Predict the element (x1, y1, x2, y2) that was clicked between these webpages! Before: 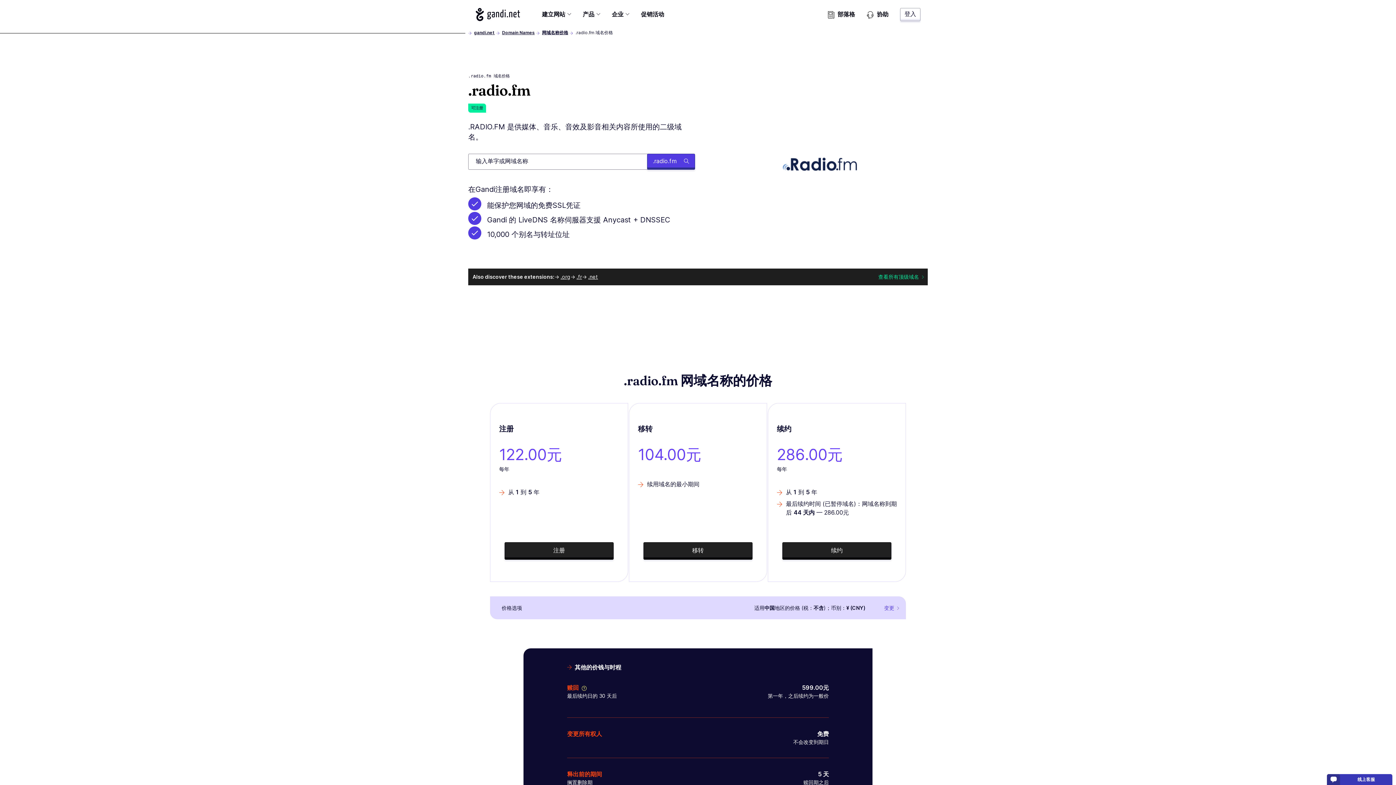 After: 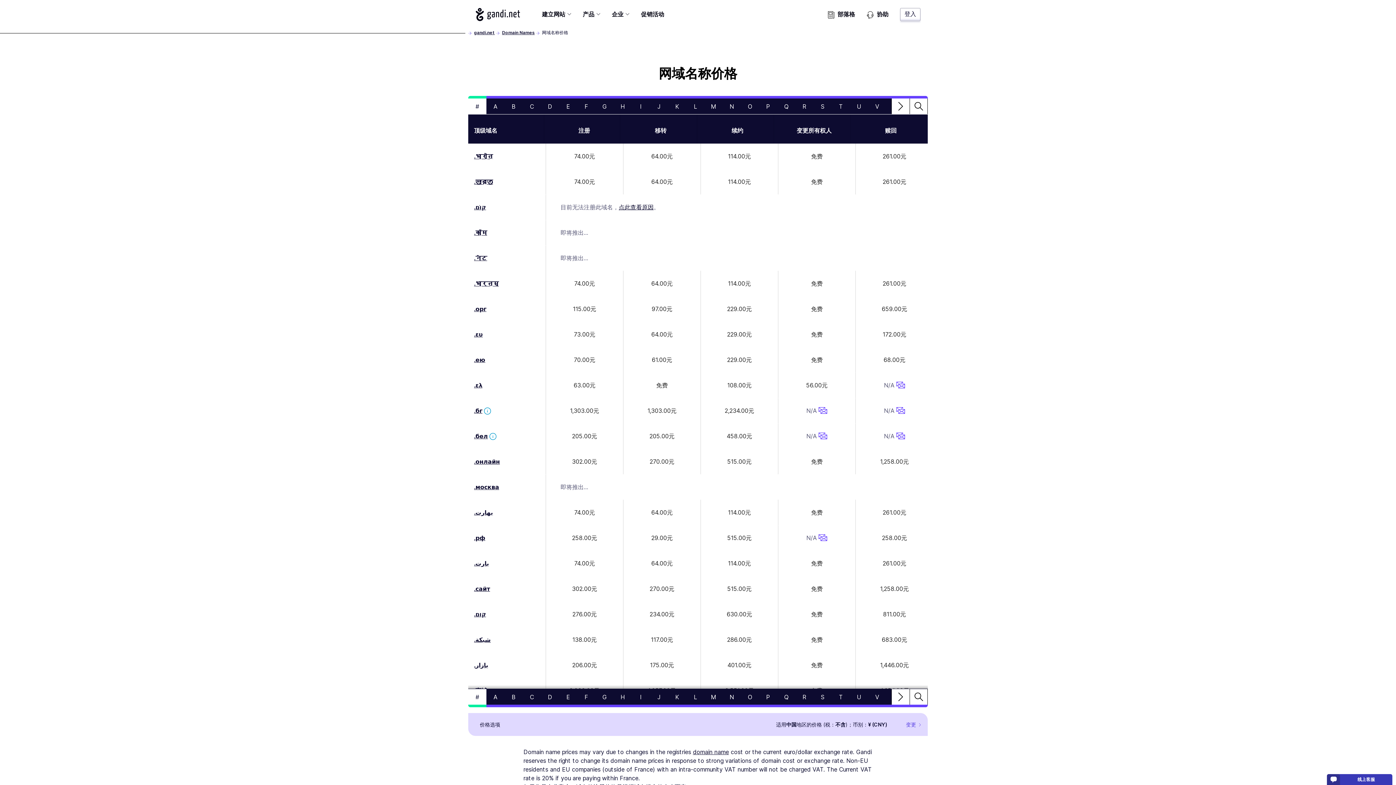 Action: bbox: (542, 29, 568, 35) label: 网域名称价格